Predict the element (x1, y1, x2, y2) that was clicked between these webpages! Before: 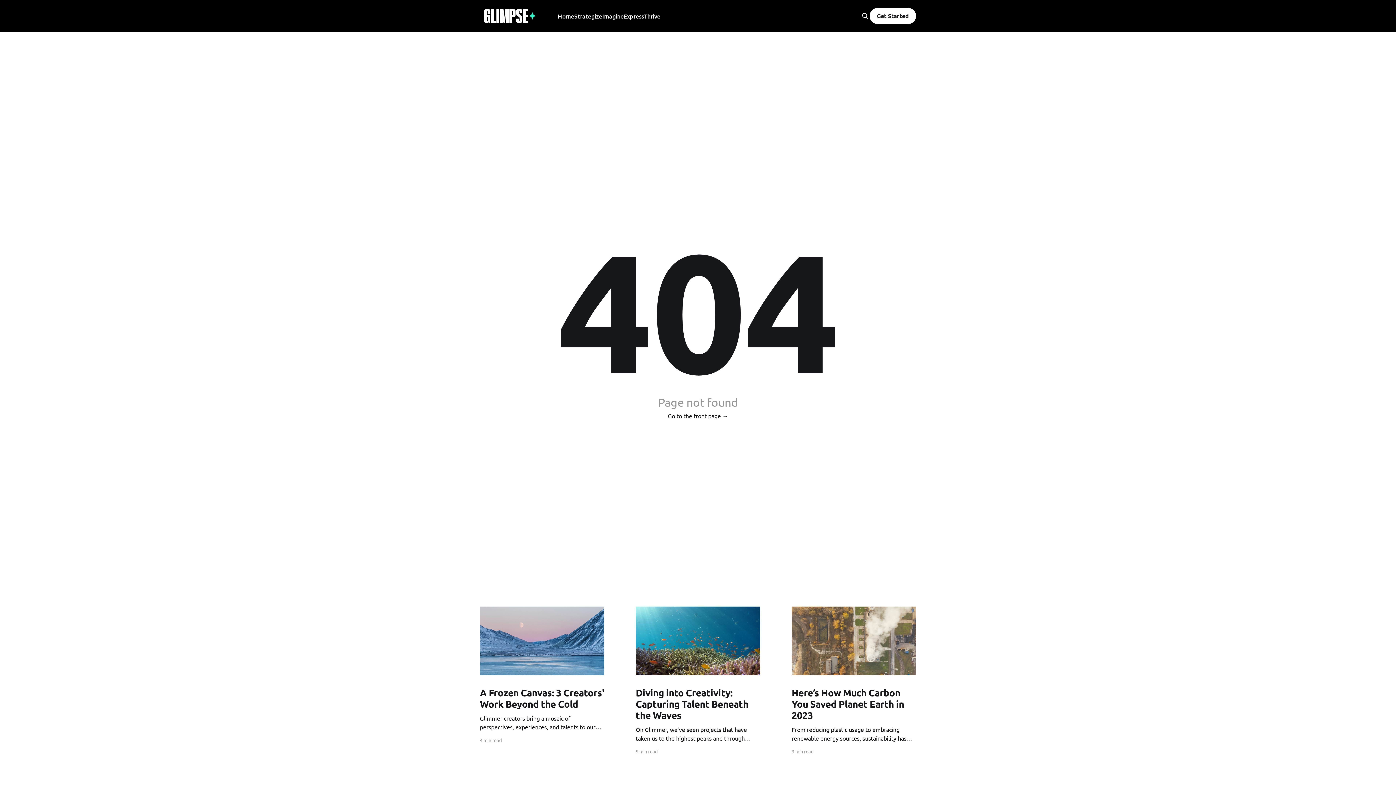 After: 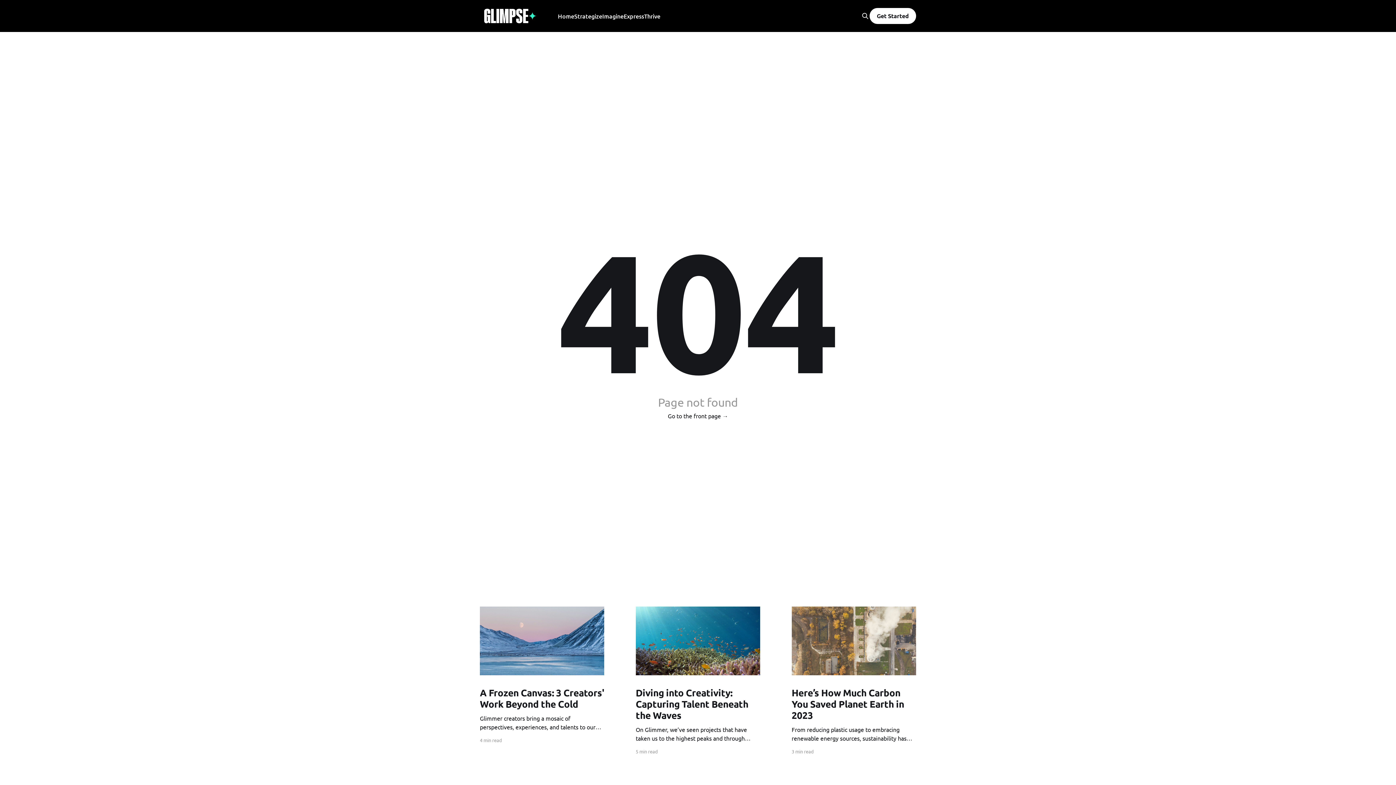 Action: label: Imagine bbox: (602, 11, 623, 21)